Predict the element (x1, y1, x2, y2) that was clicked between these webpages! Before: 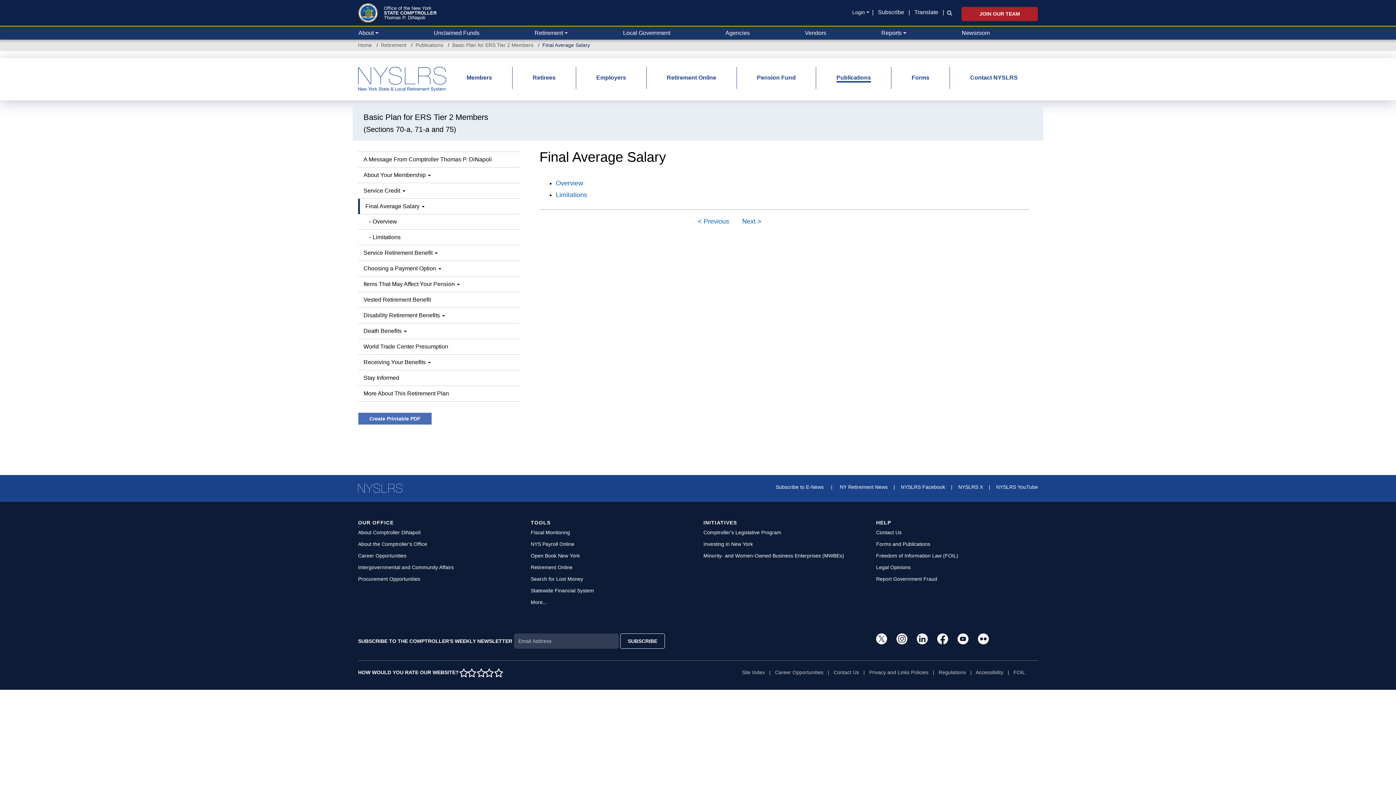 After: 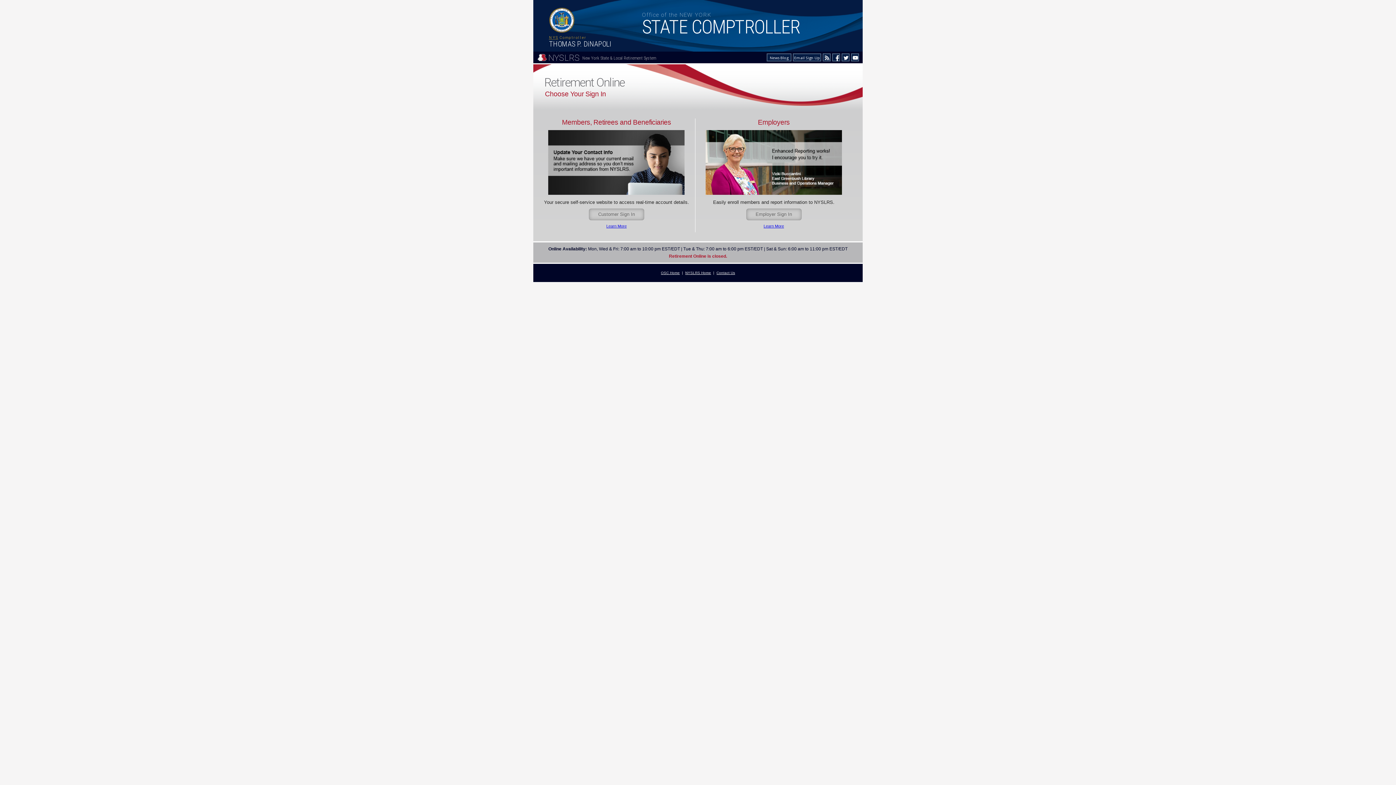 Action: label: Retirement Online bbox: (530, 564, 572, 570)